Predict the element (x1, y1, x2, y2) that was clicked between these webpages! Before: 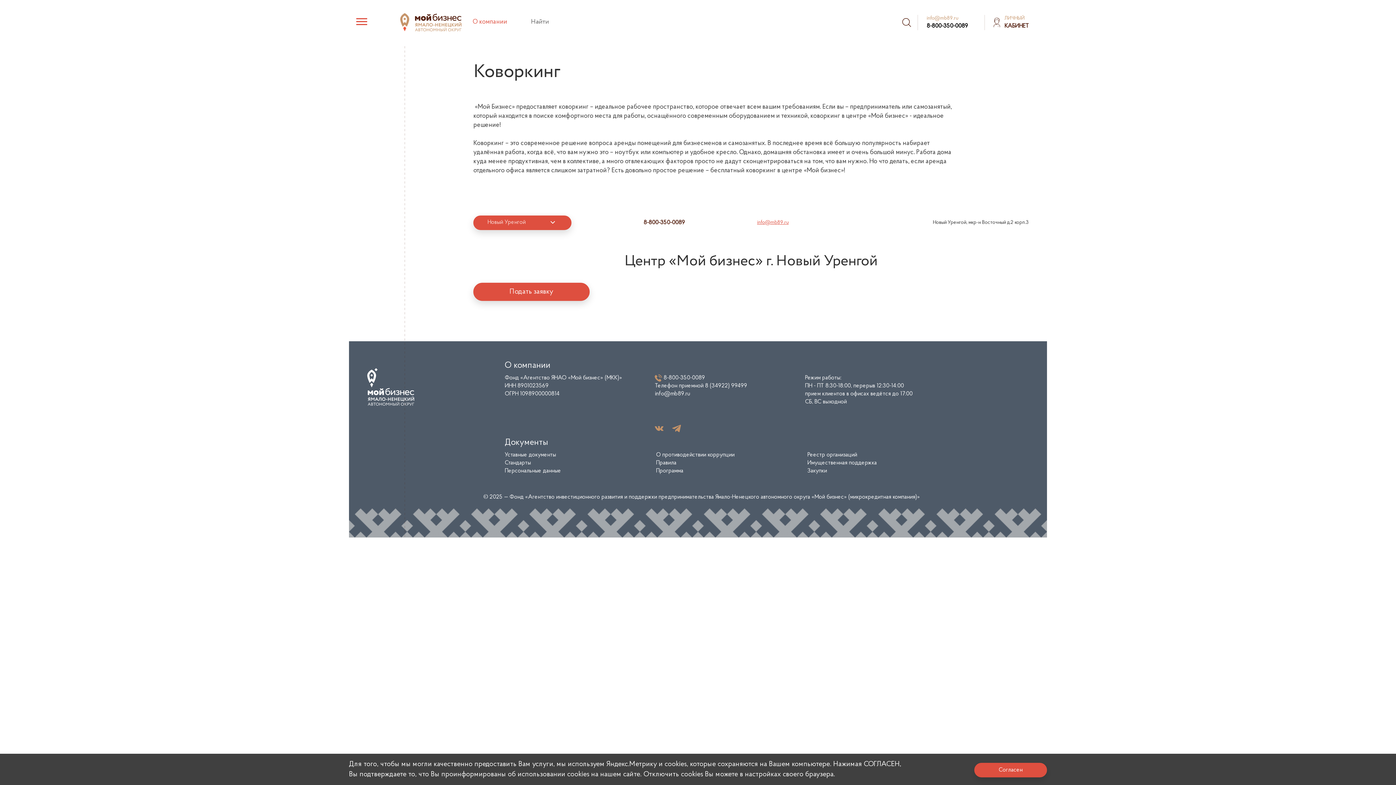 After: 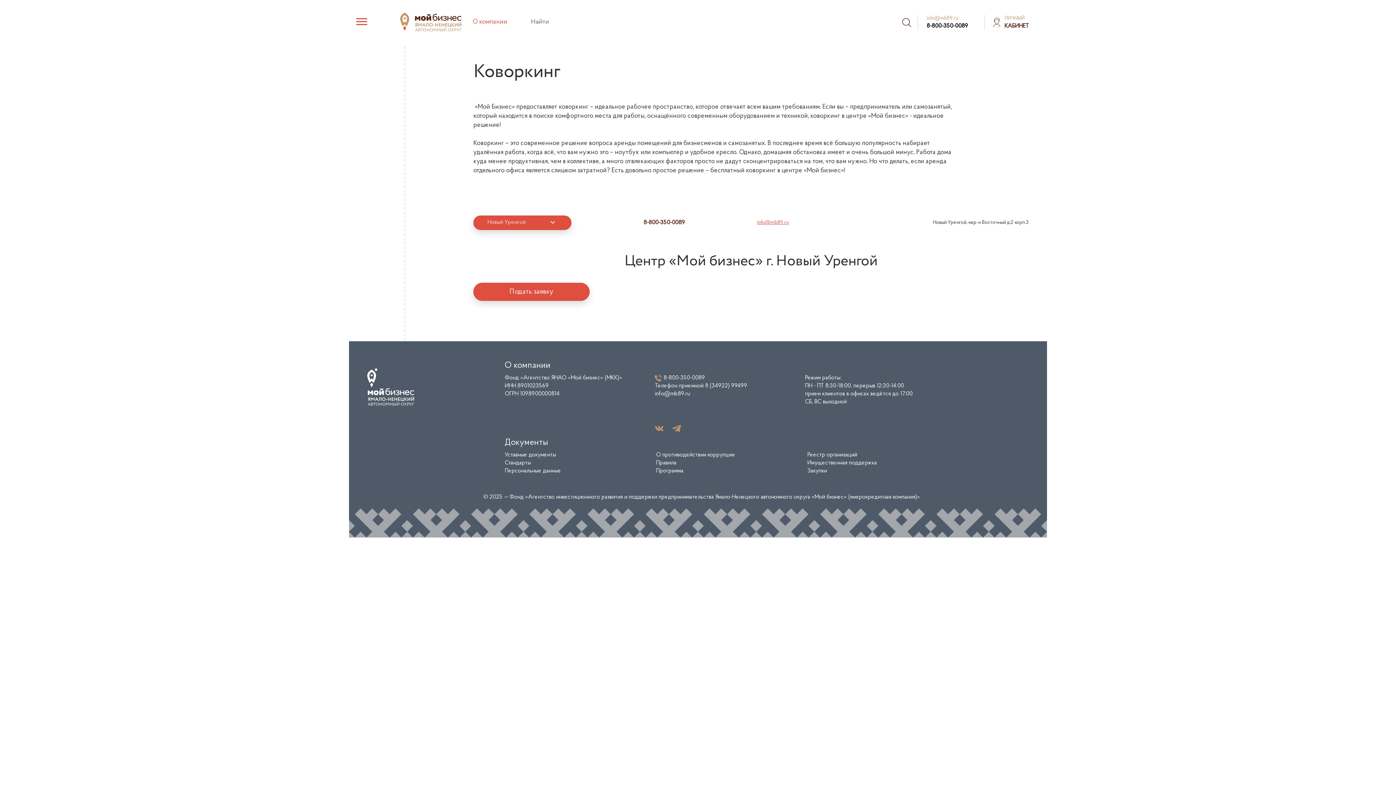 Action: bbox: (974, 763, 1047, 777) label: Согласен